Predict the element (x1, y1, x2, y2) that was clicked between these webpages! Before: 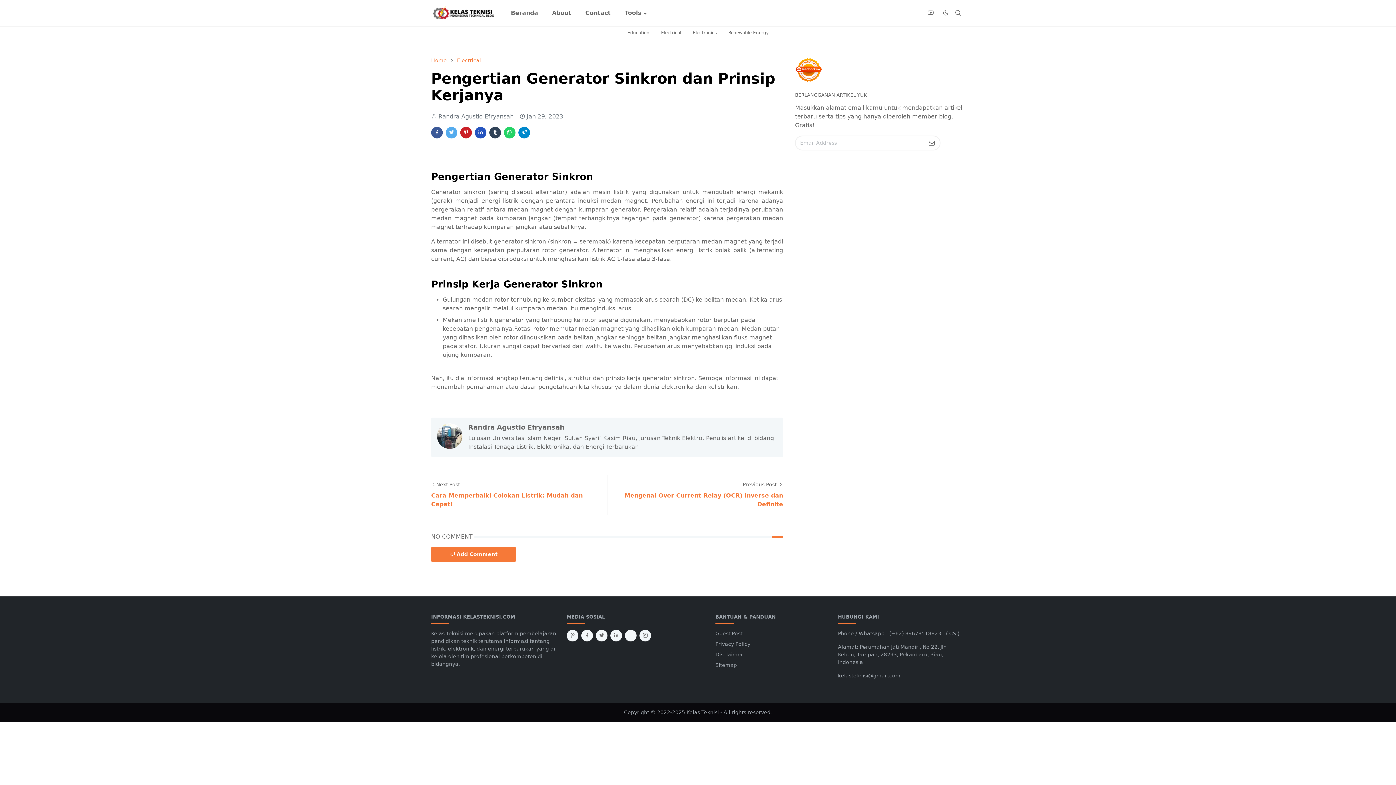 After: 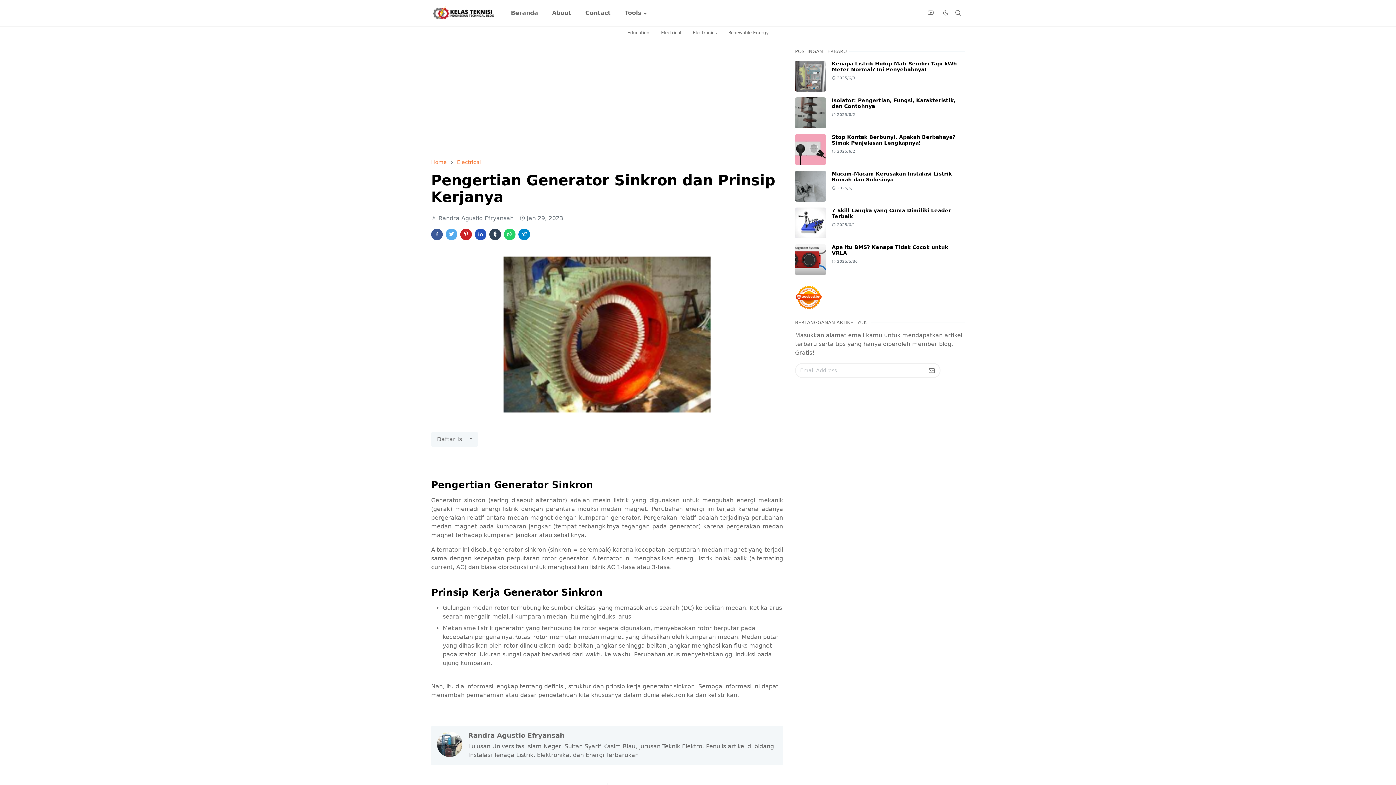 Action: bbox: (460, 126, 472, 138)